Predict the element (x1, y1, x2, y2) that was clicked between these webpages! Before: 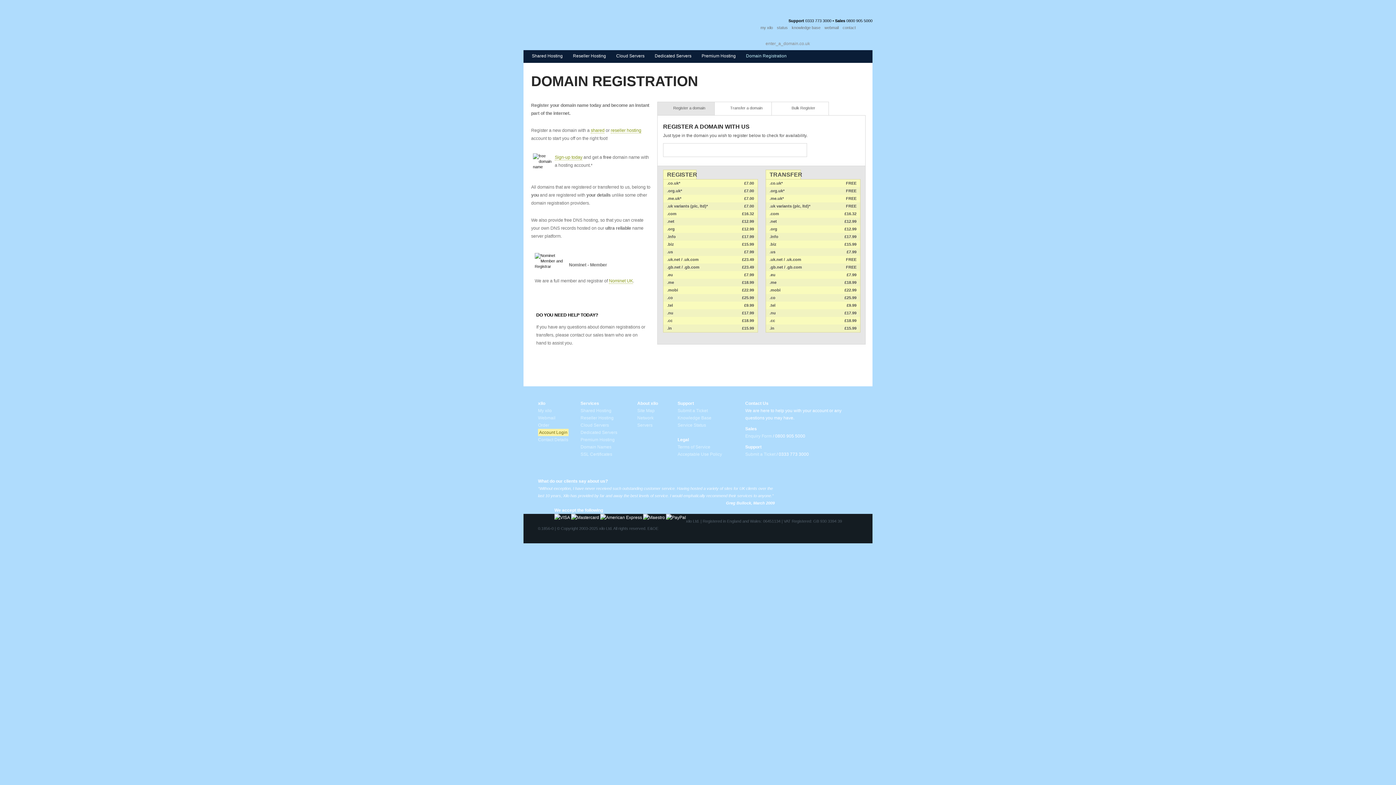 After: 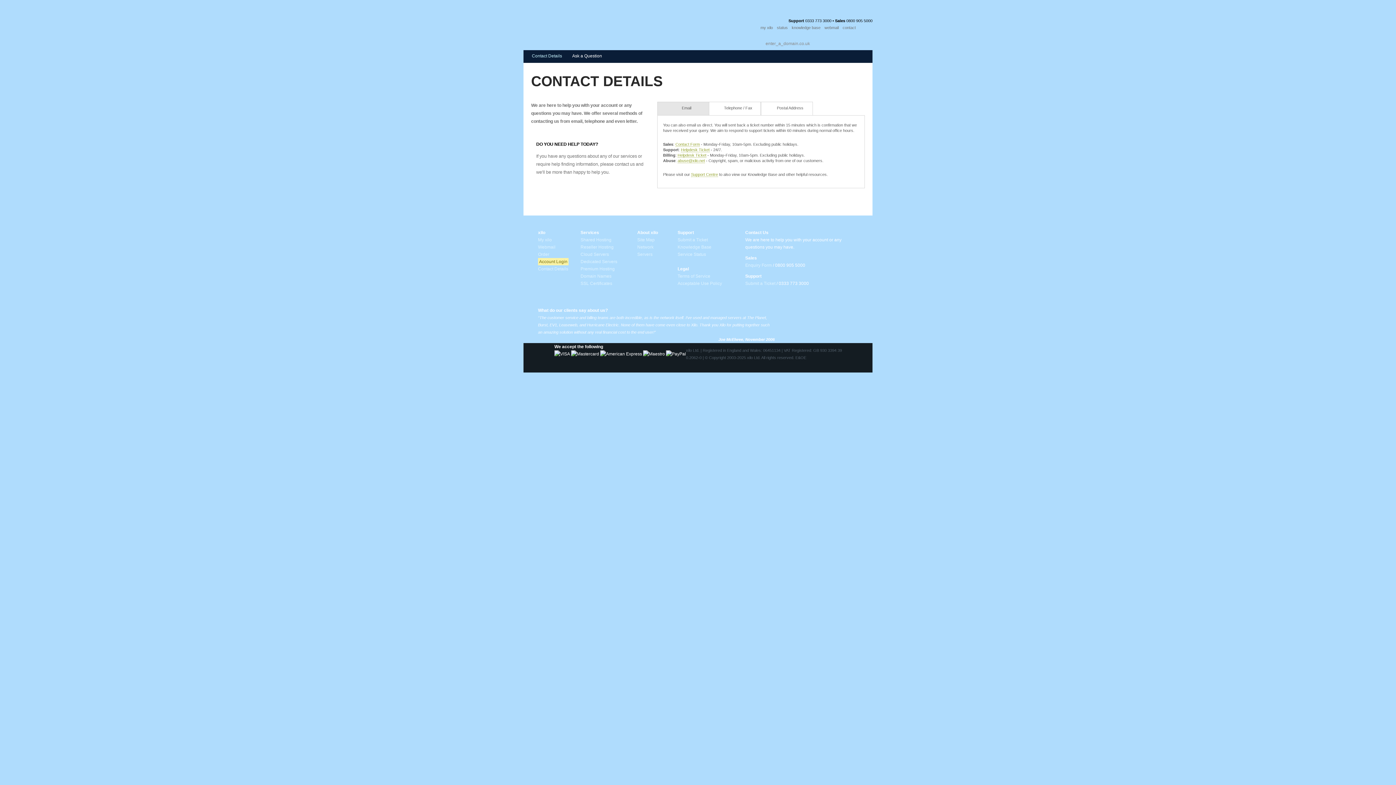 Action: bbox: (649, 34, 684, 49) label: Contact